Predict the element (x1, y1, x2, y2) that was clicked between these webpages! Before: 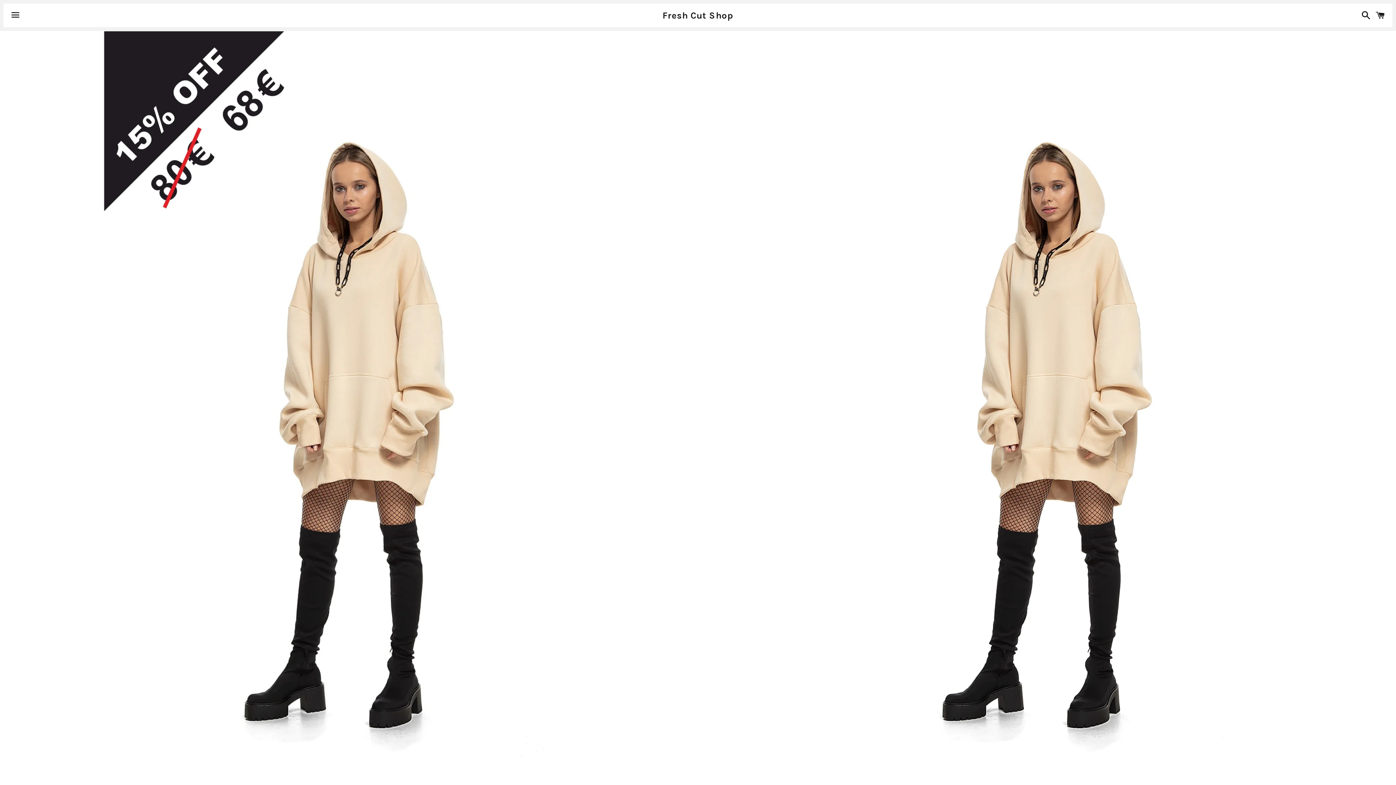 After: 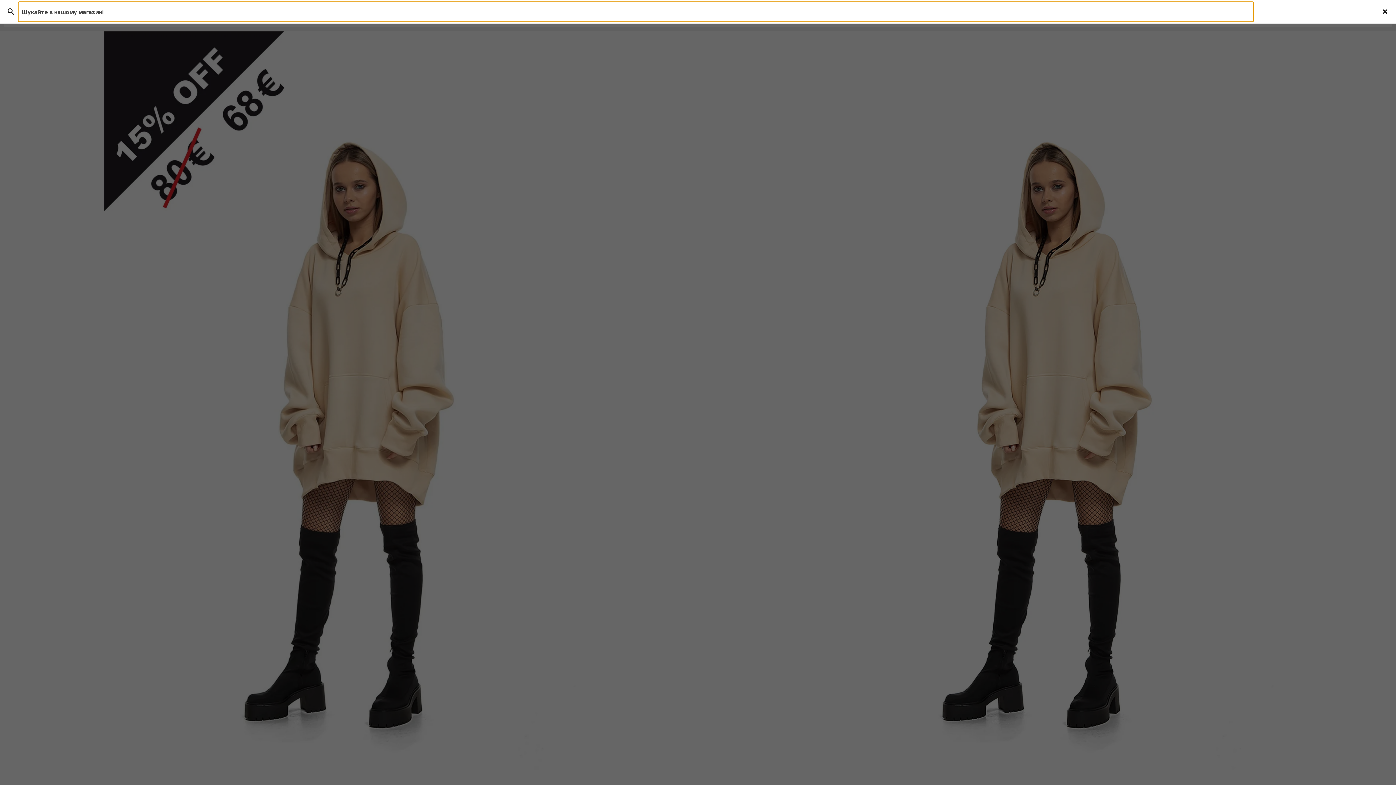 Action: bbox: (1358, 4, 1370, 26) label: Пошук